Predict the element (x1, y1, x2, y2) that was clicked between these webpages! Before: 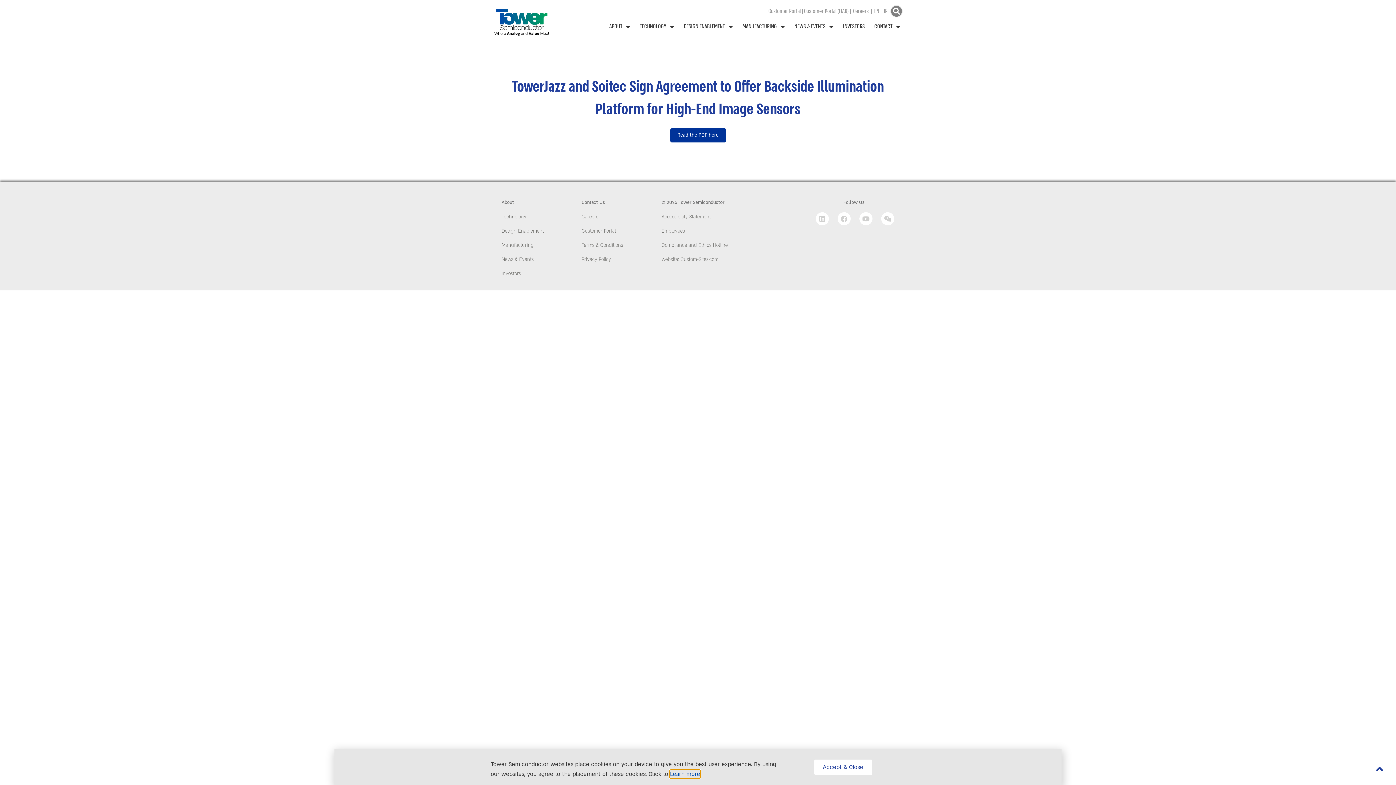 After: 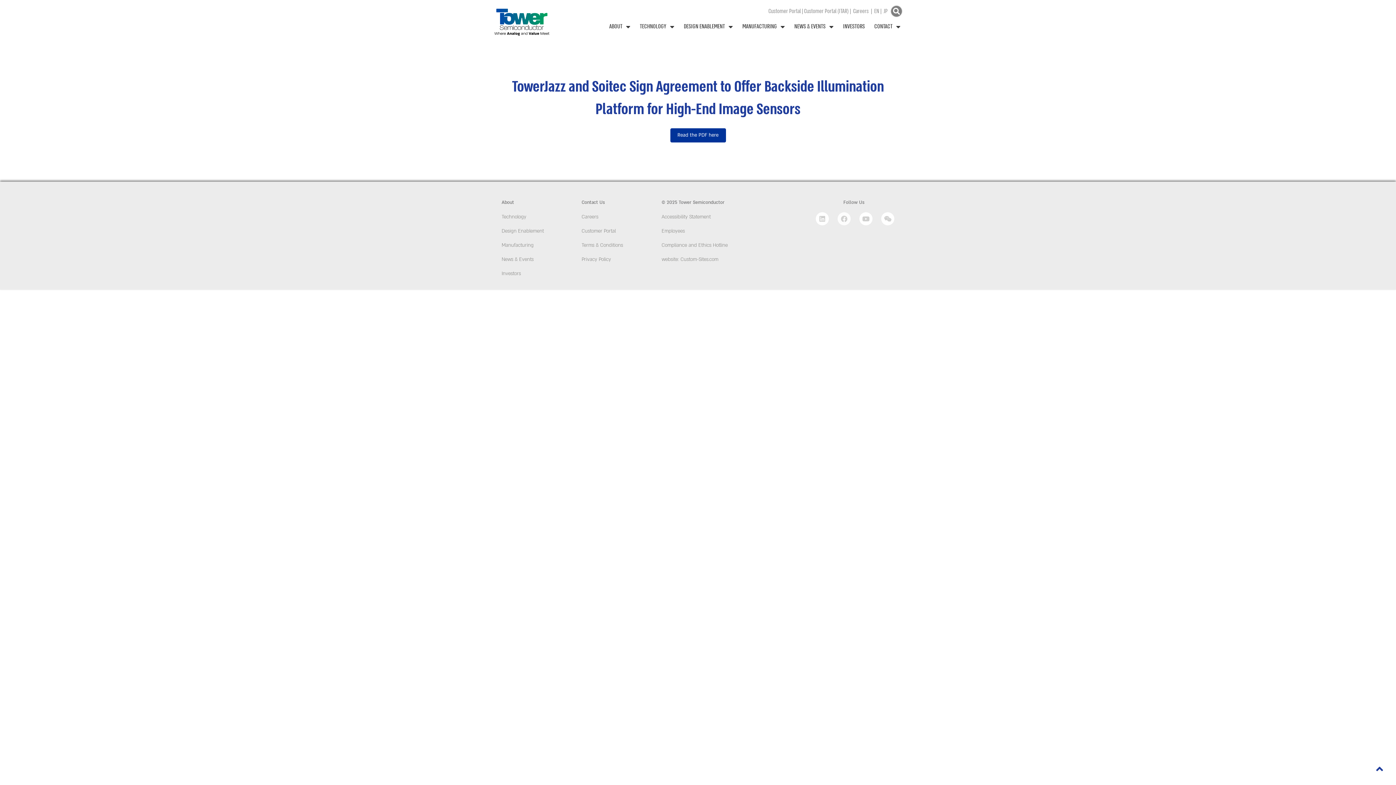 Action: label: Facebook bbox: (837, 212, 850, 225)